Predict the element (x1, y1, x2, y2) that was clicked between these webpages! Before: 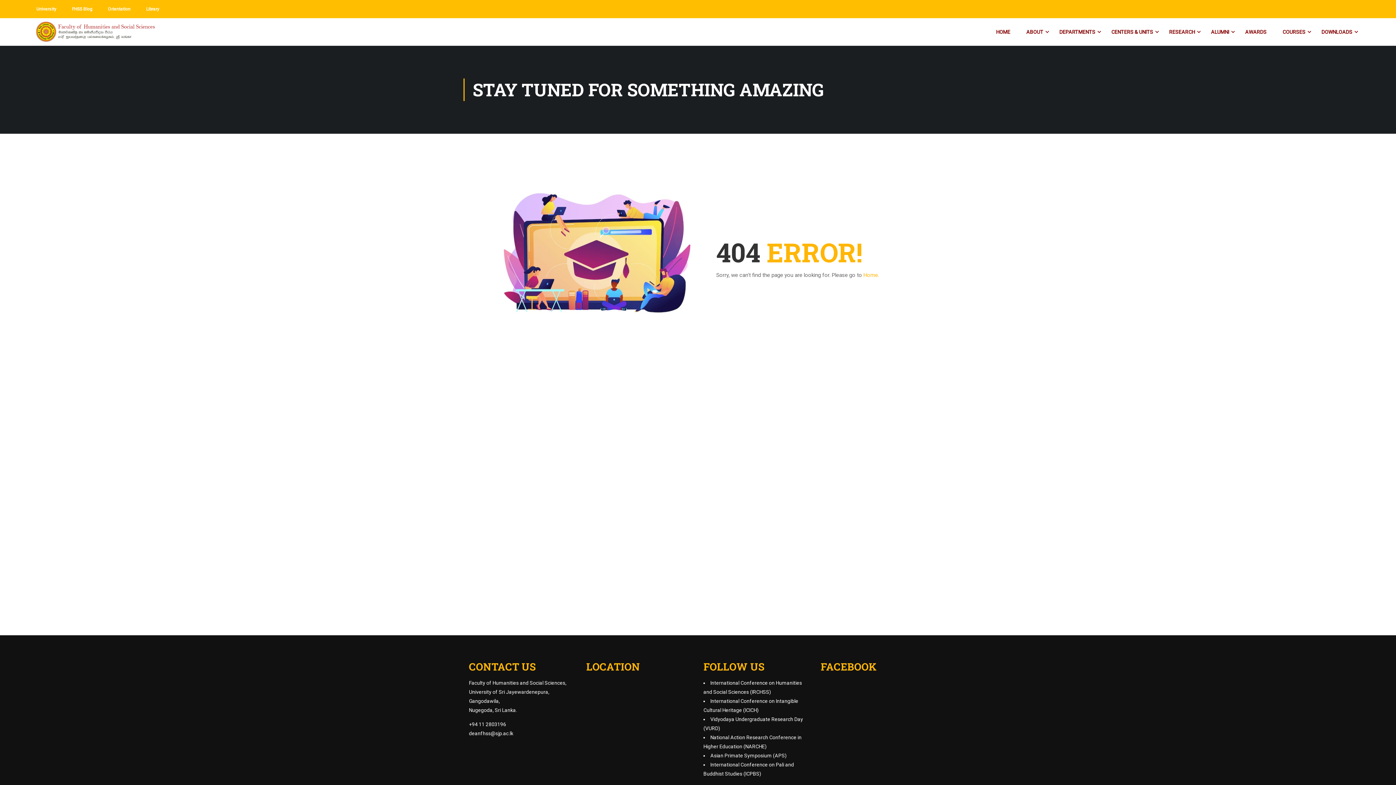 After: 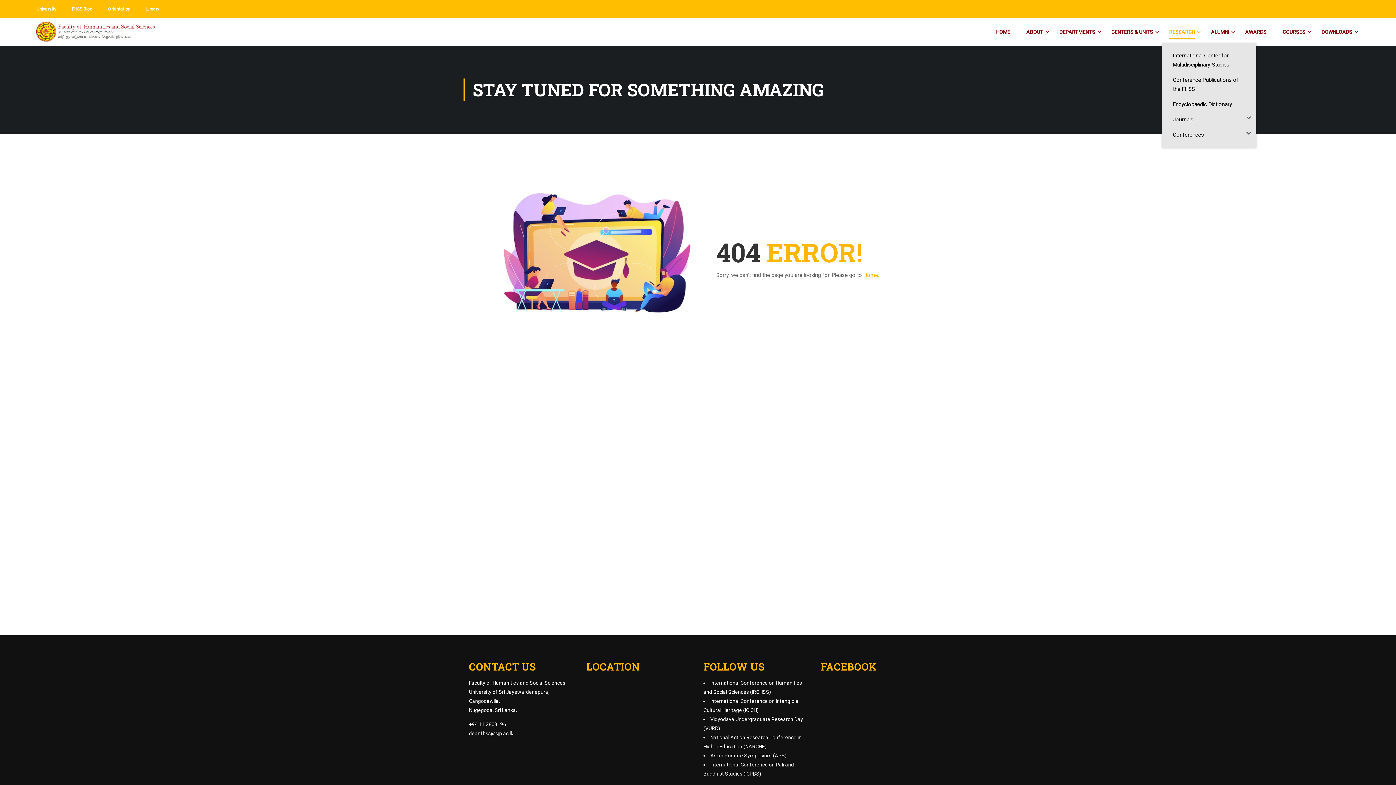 Action: bbox: (1162, 21, 1202, 42) label: RESEARCH